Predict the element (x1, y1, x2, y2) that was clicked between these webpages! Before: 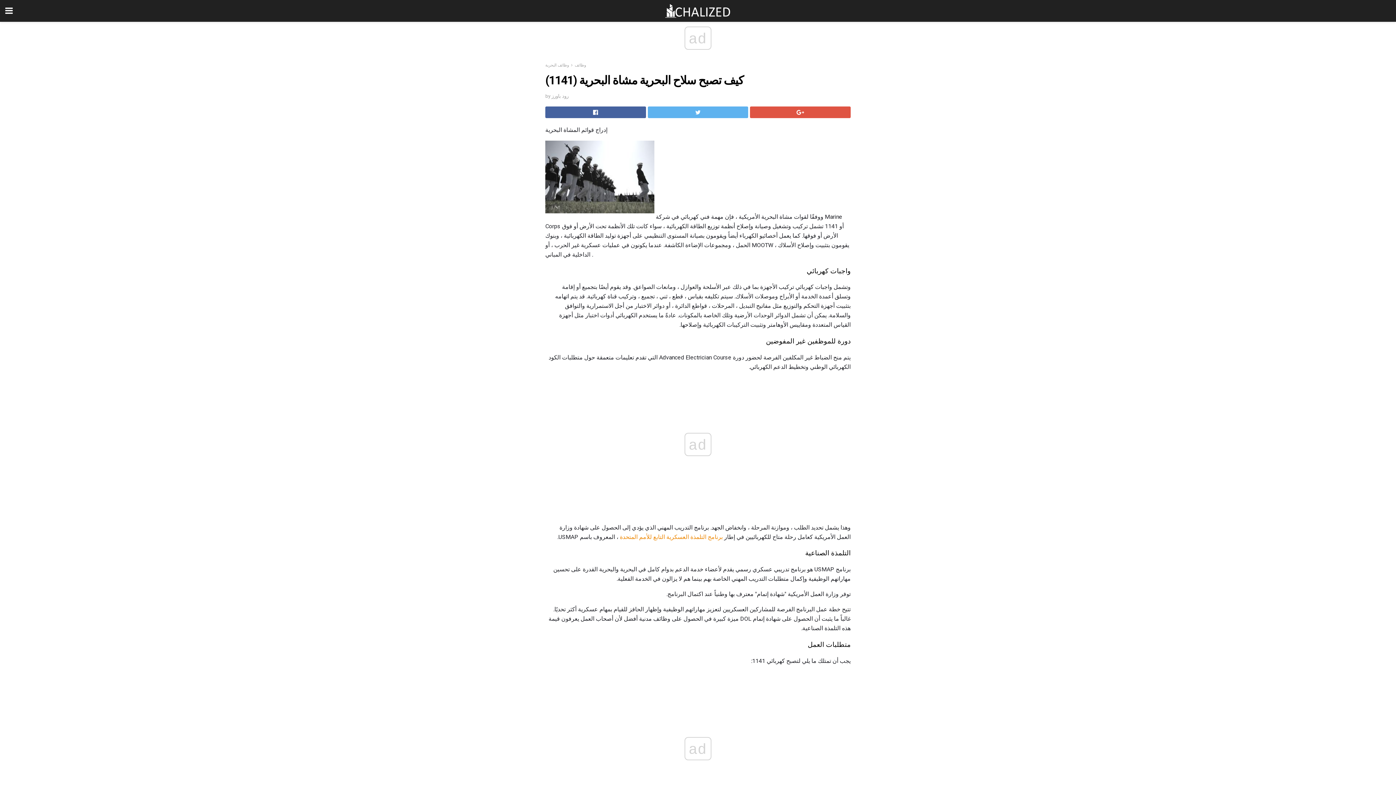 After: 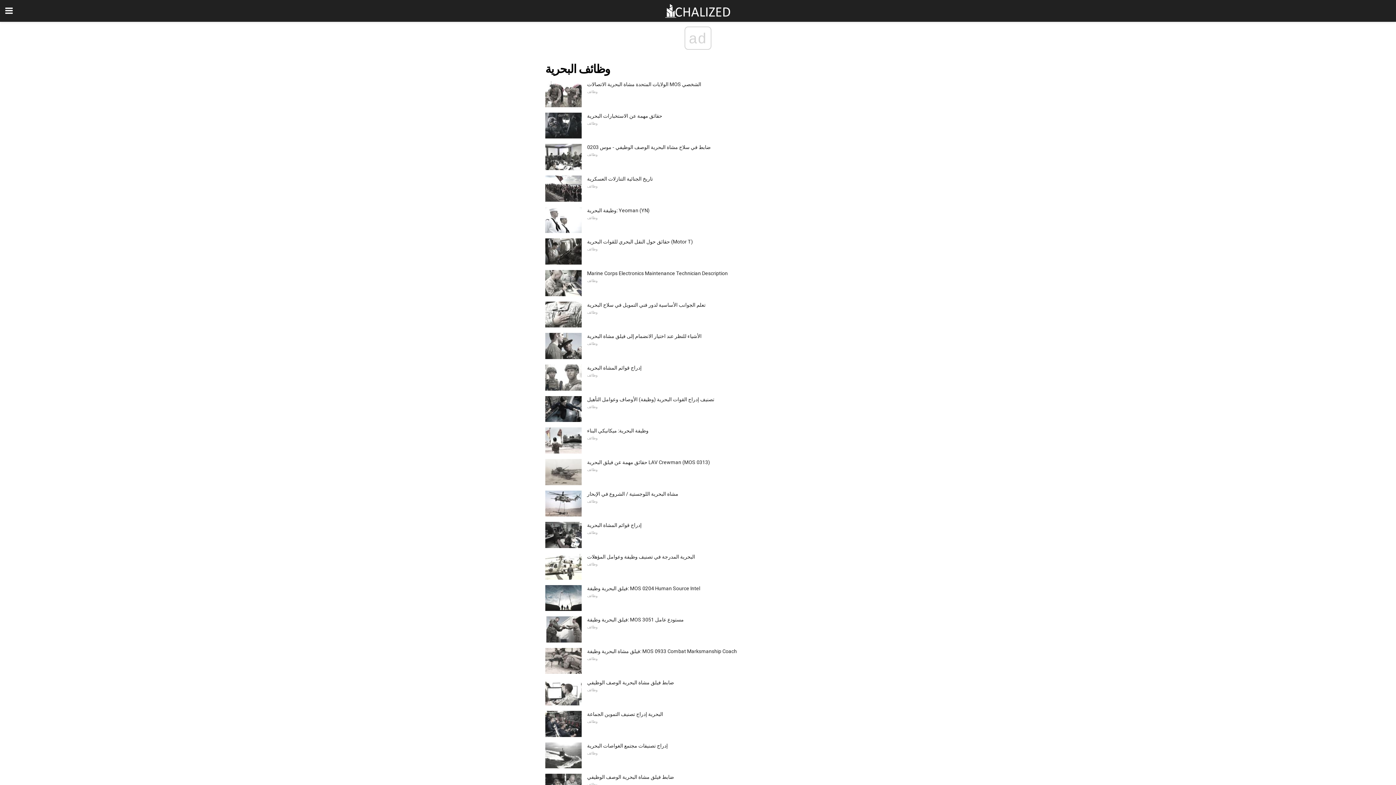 Action: label: وظائف البحرية bbox: (545, 62, 569, 67)